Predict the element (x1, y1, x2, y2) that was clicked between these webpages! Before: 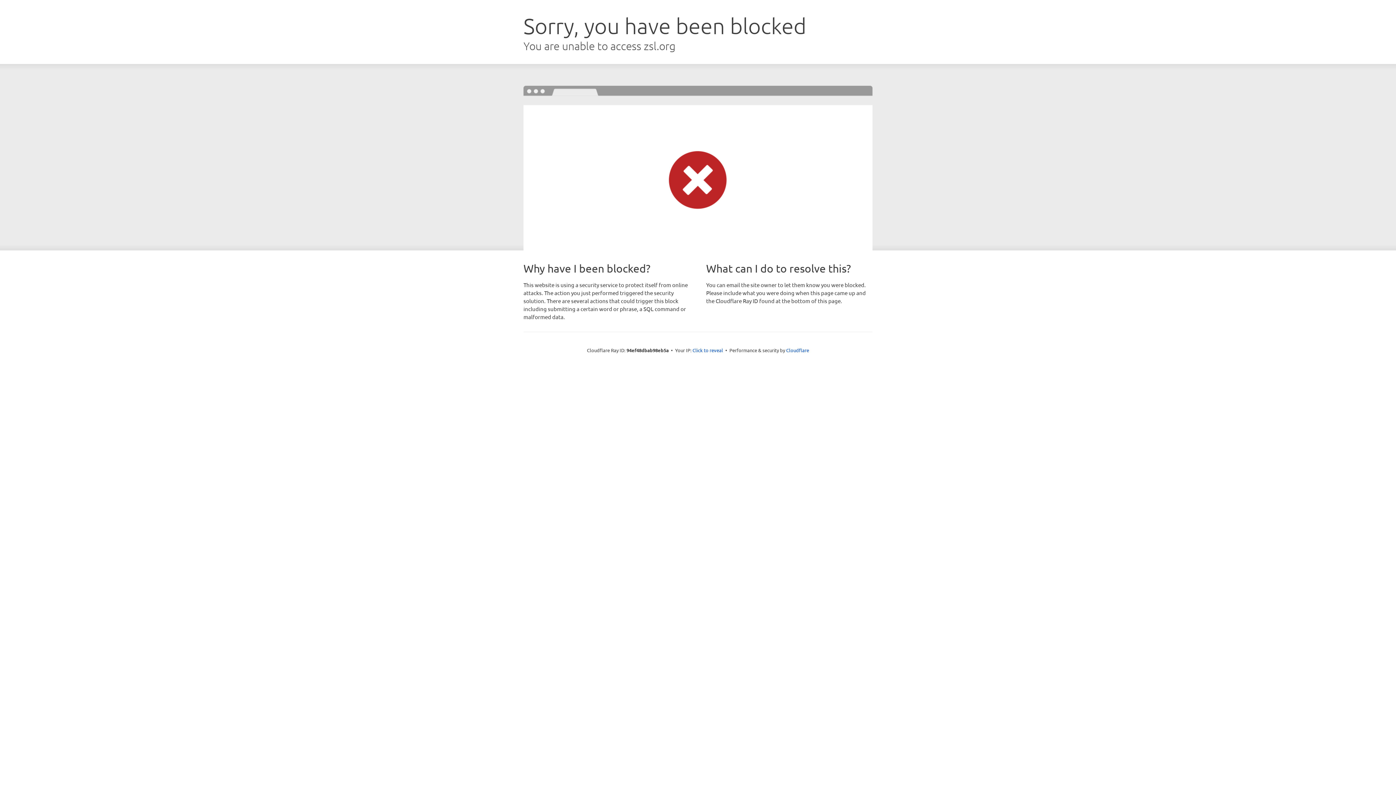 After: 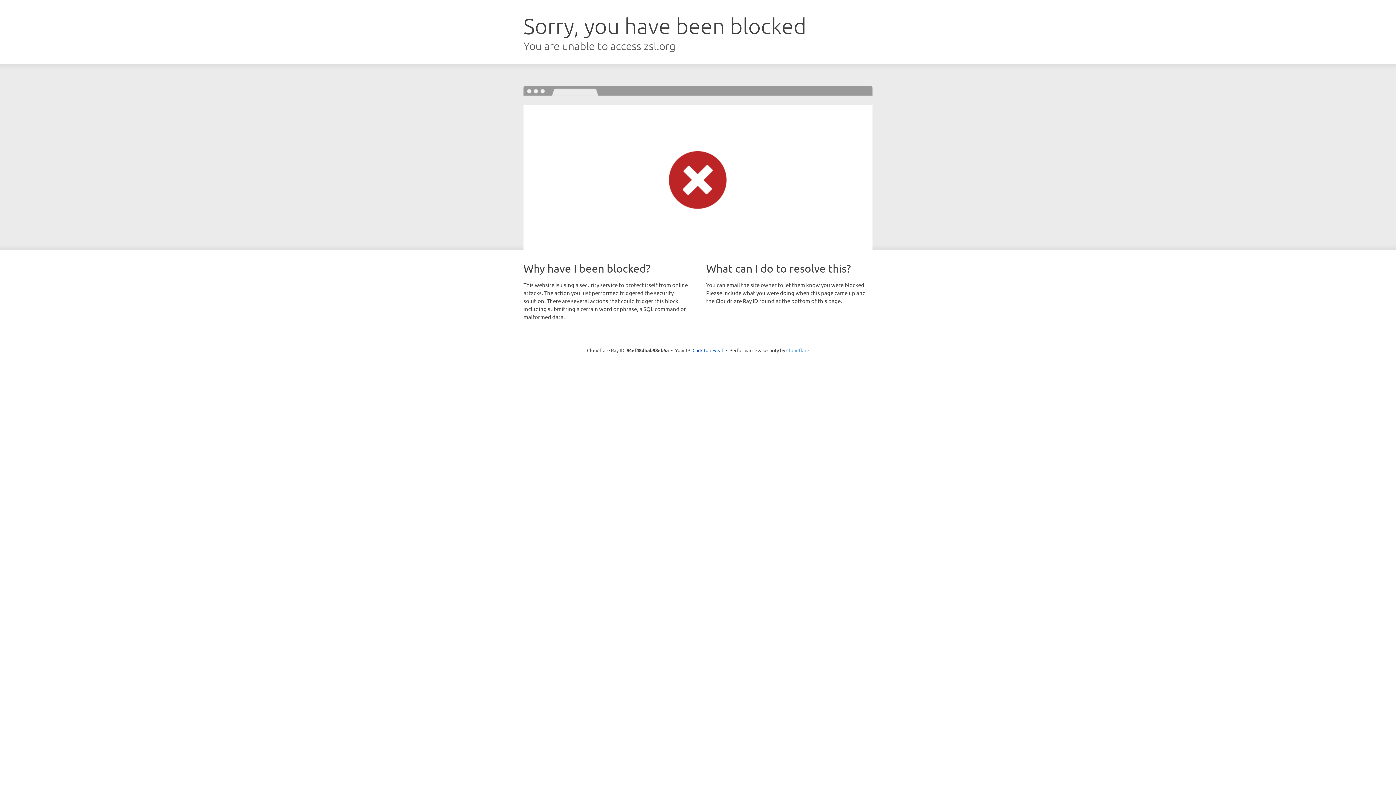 Action: label: Cloudflare bbox: (786, 347, 809, 353)